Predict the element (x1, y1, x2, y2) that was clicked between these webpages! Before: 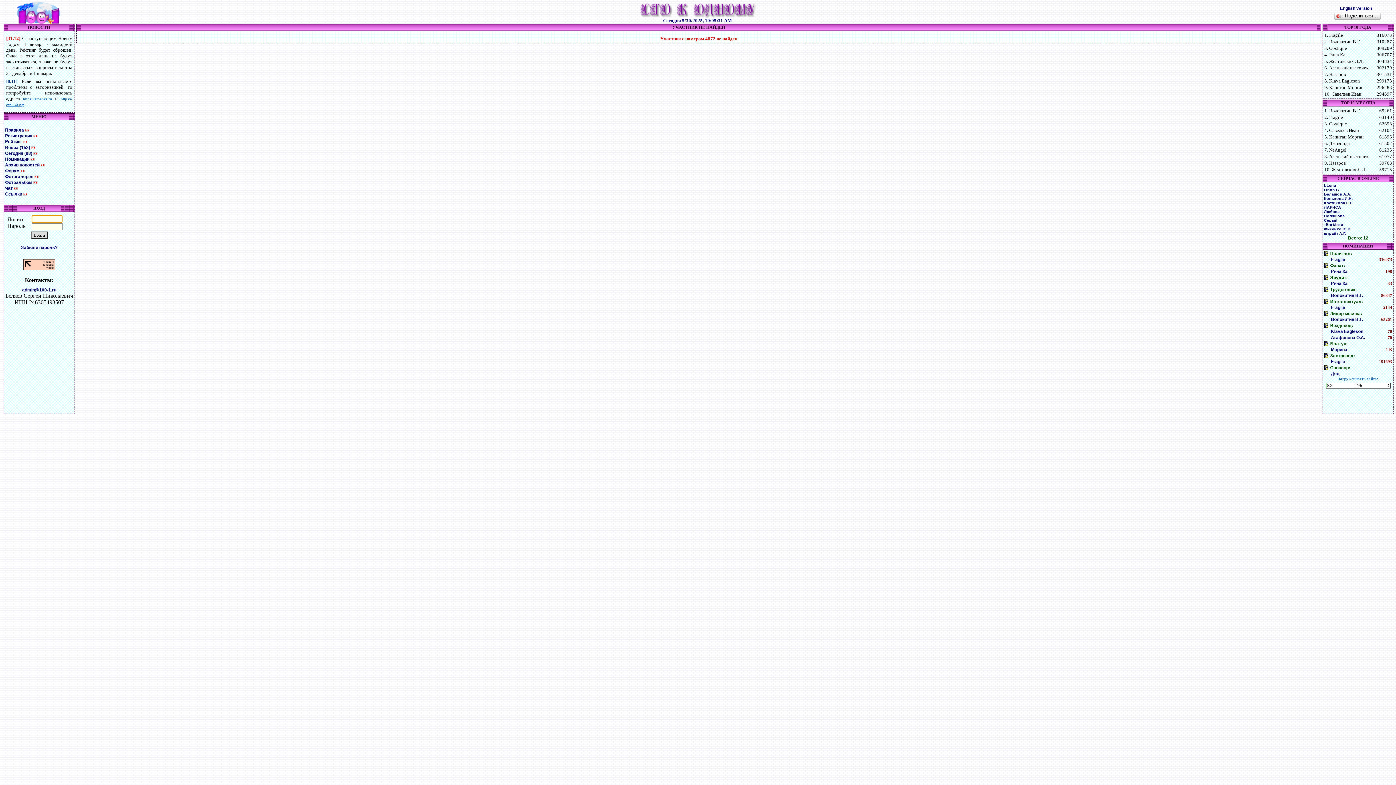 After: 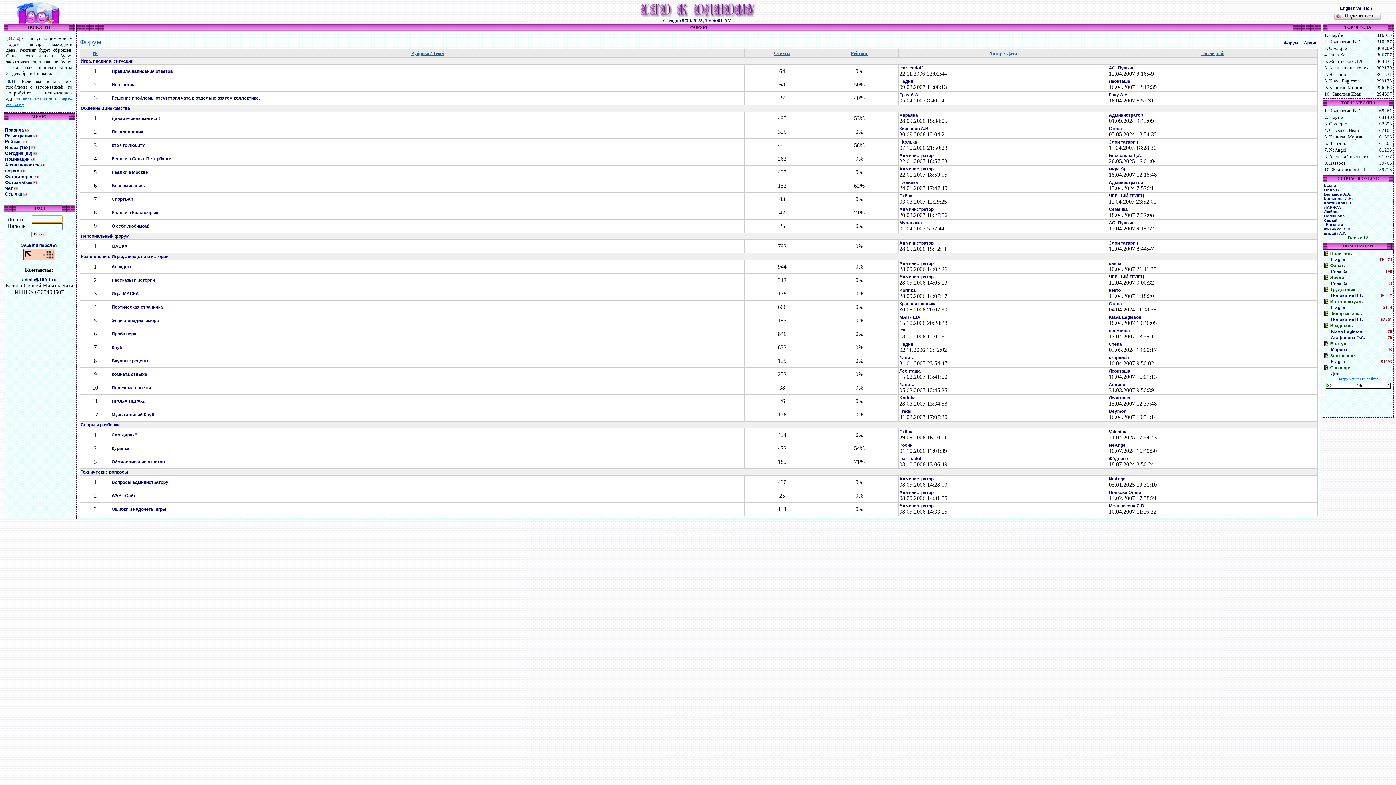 Action: label: Форум bbox: (5, 168, 19, 173)